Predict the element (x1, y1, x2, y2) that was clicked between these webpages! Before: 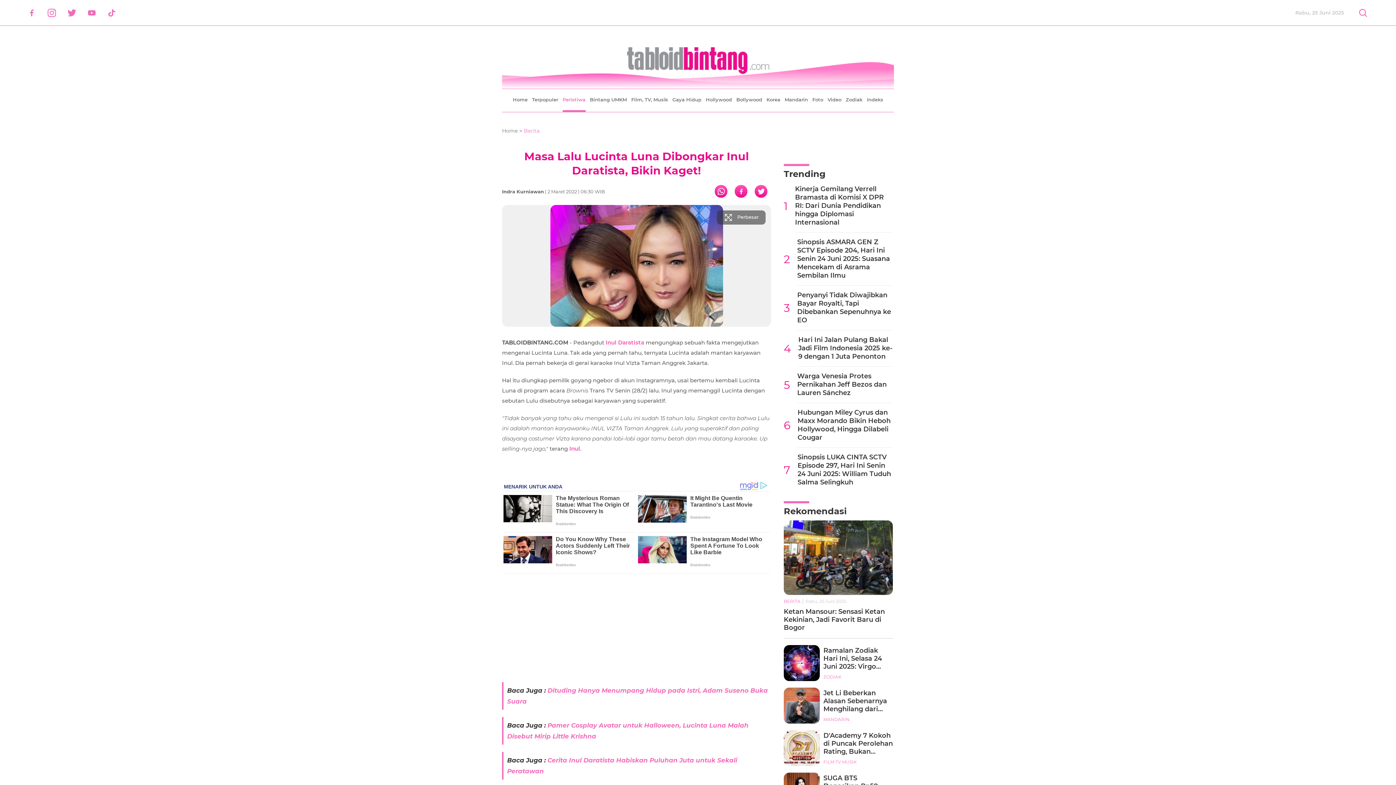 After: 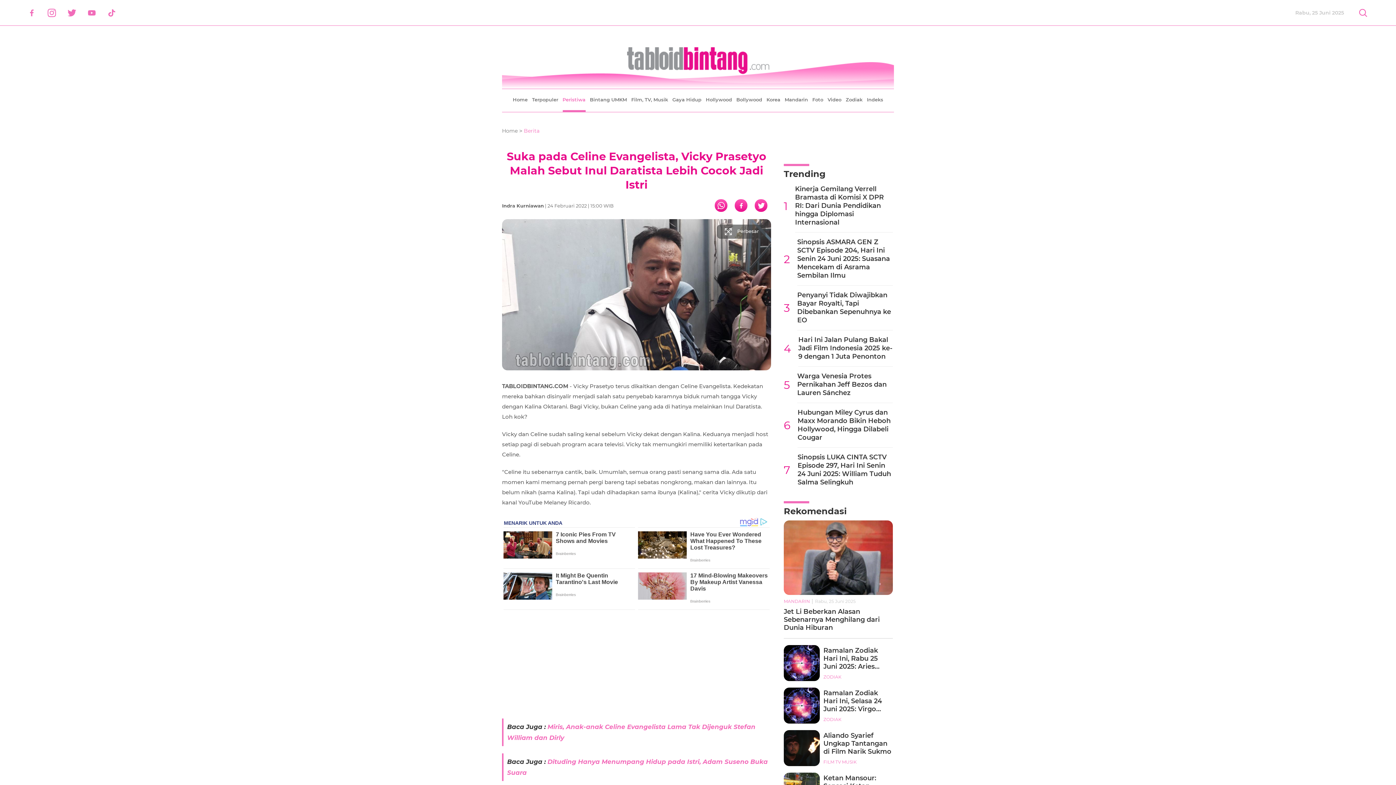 Action: bbox: (605, 339, 644, 346) label: Inul Daratista